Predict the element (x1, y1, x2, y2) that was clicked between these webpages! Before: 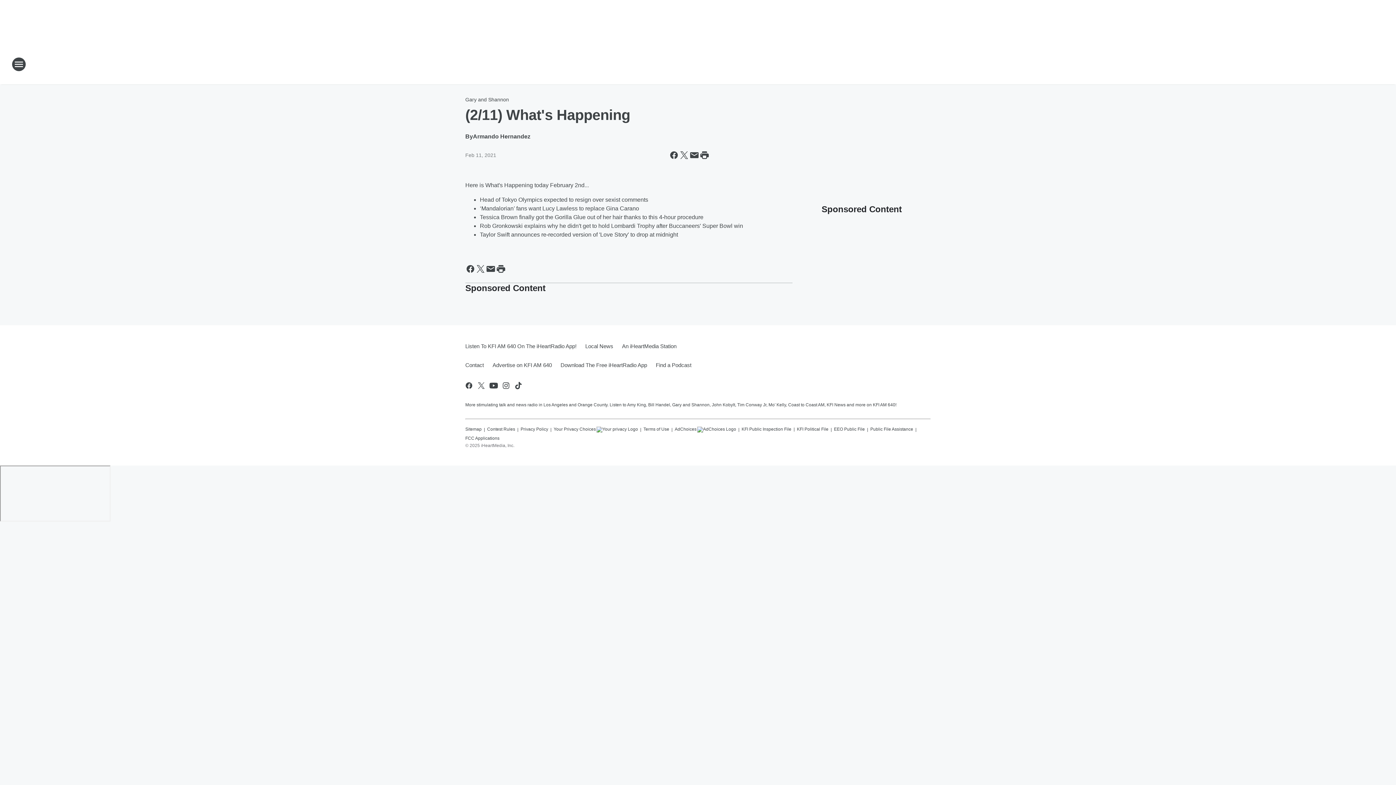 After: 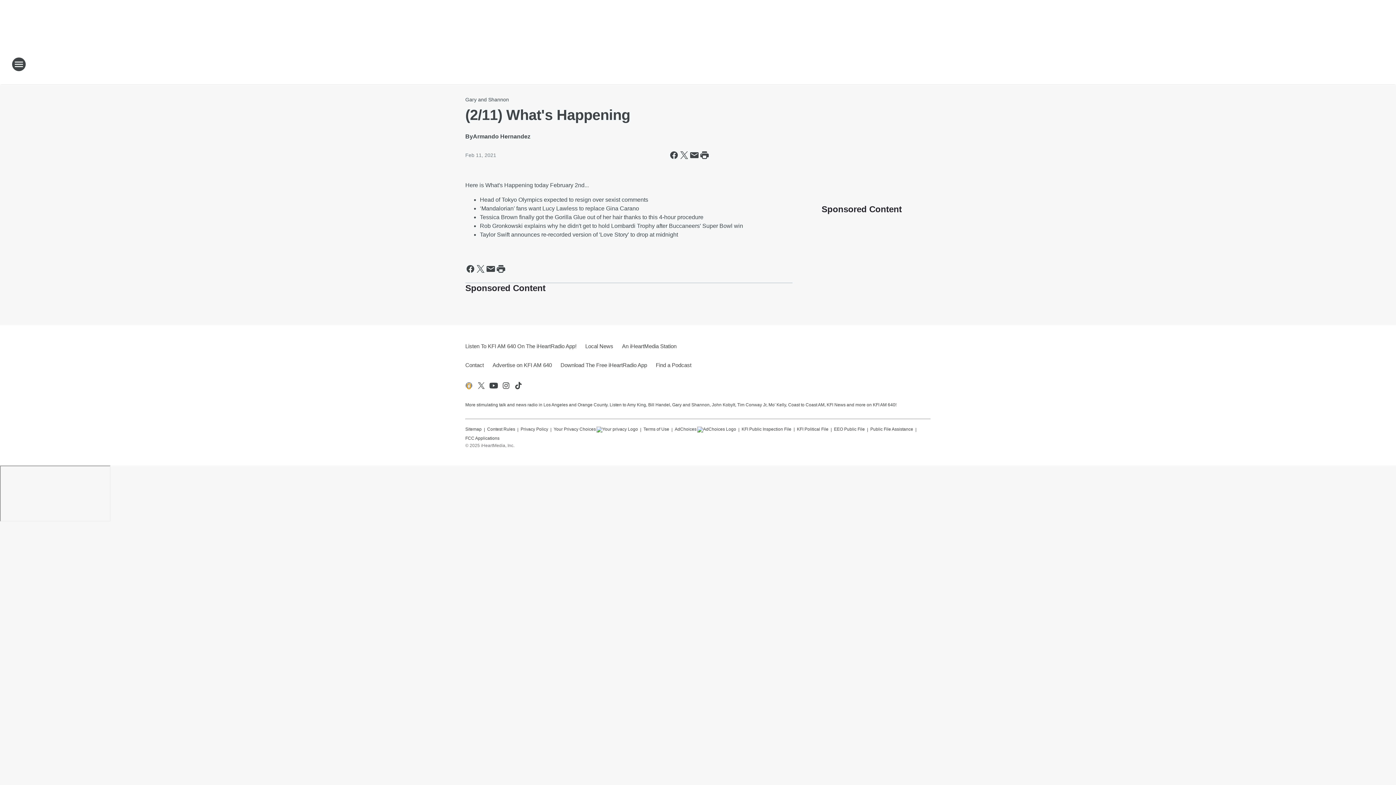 Action: label: Visit us on facebook bbox: (464, 381, 473, 390)